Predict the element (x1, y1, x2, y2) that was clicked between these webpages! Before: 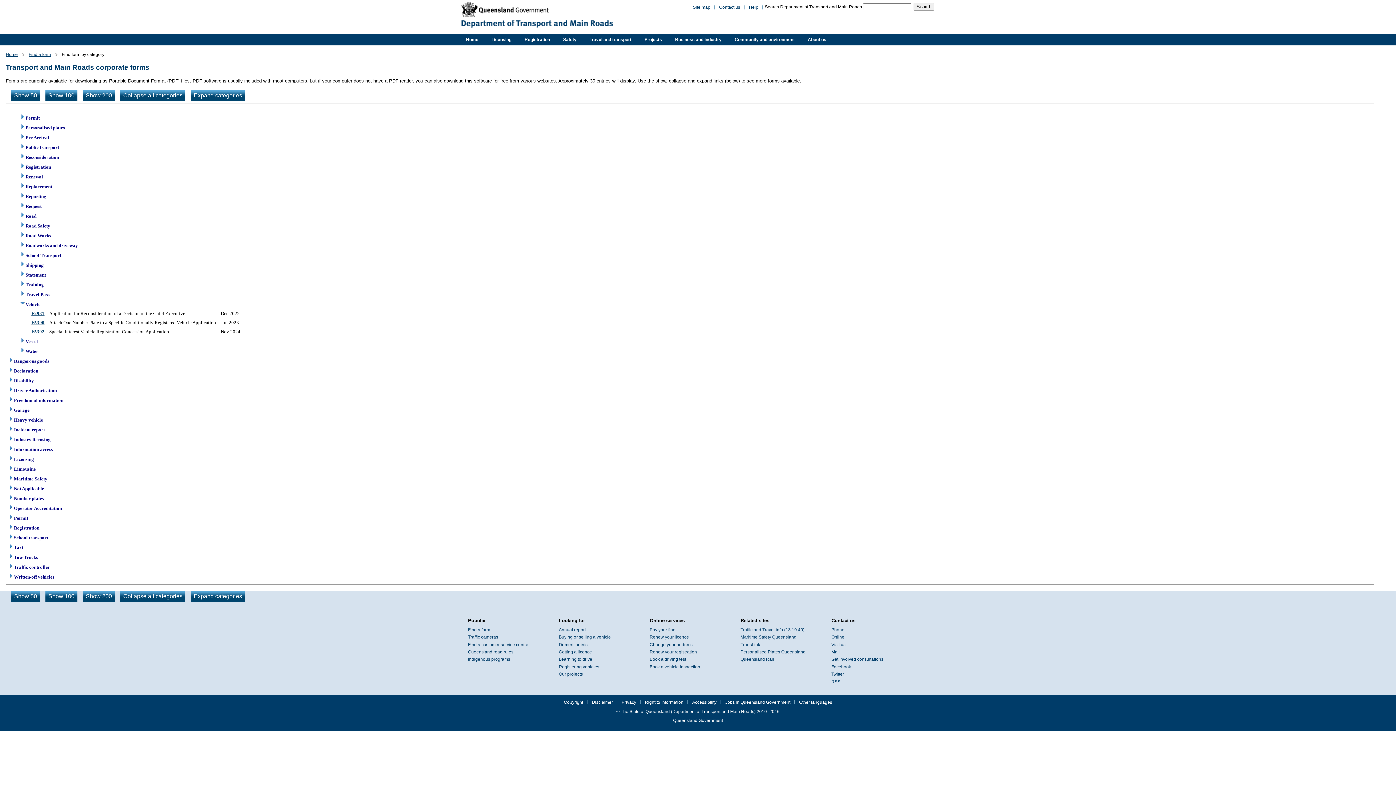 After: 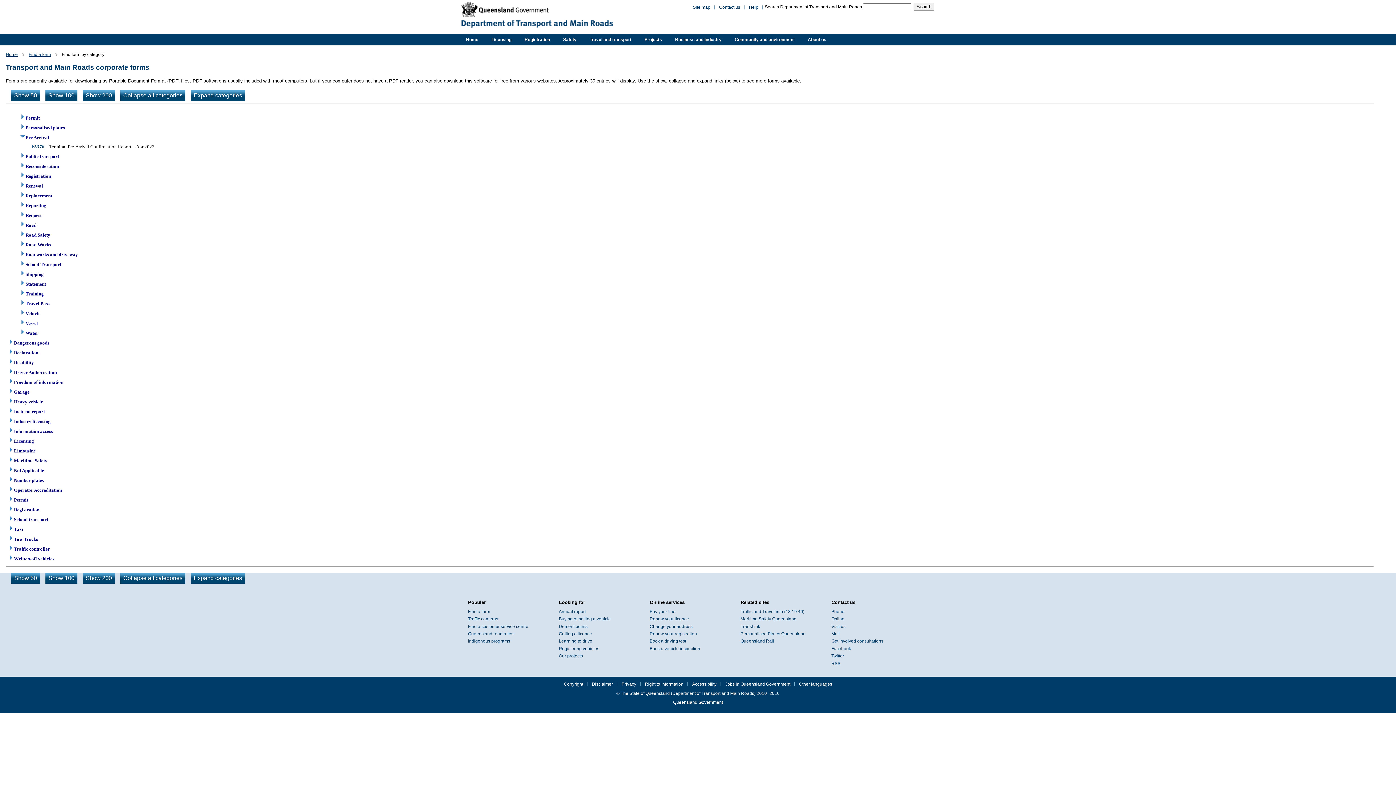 Action: bbox: (19, 134, 25, 140)